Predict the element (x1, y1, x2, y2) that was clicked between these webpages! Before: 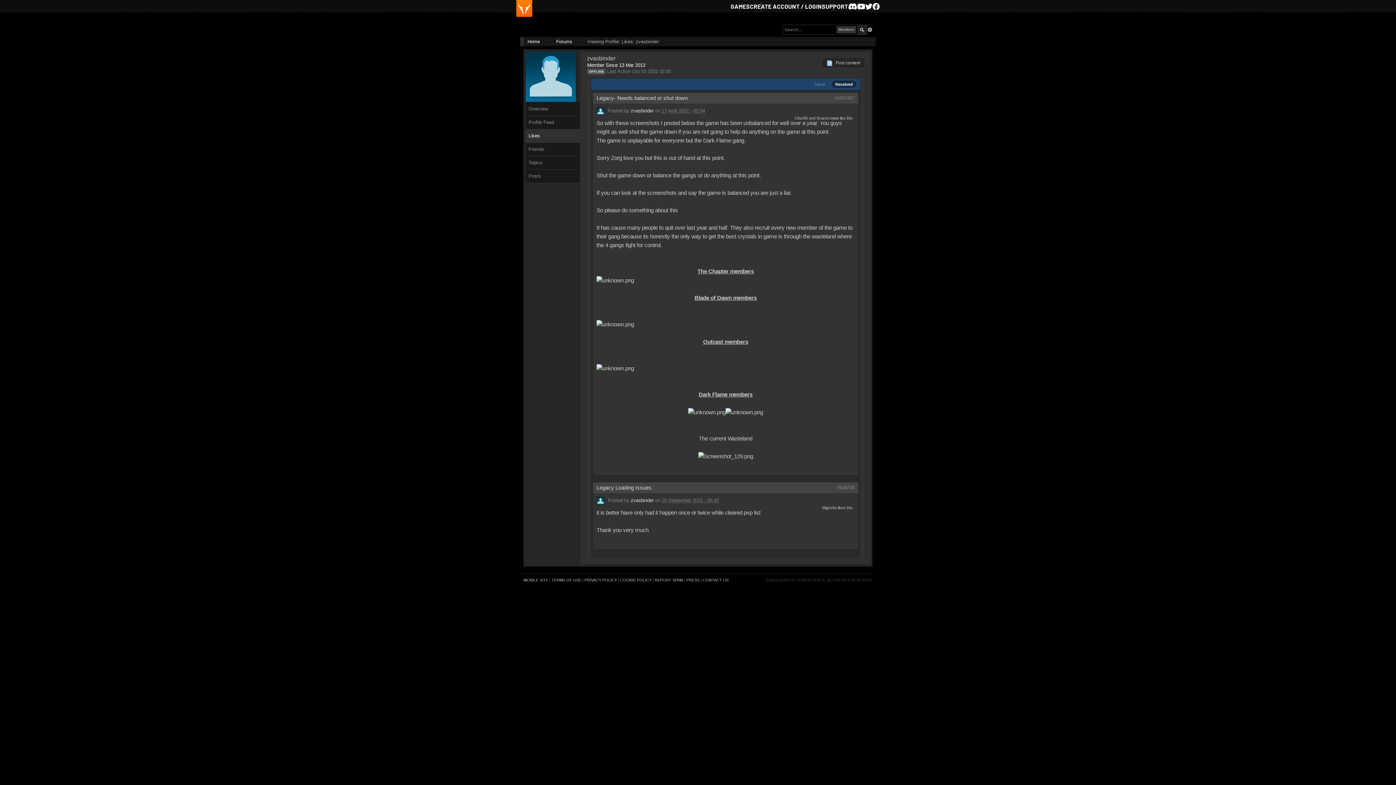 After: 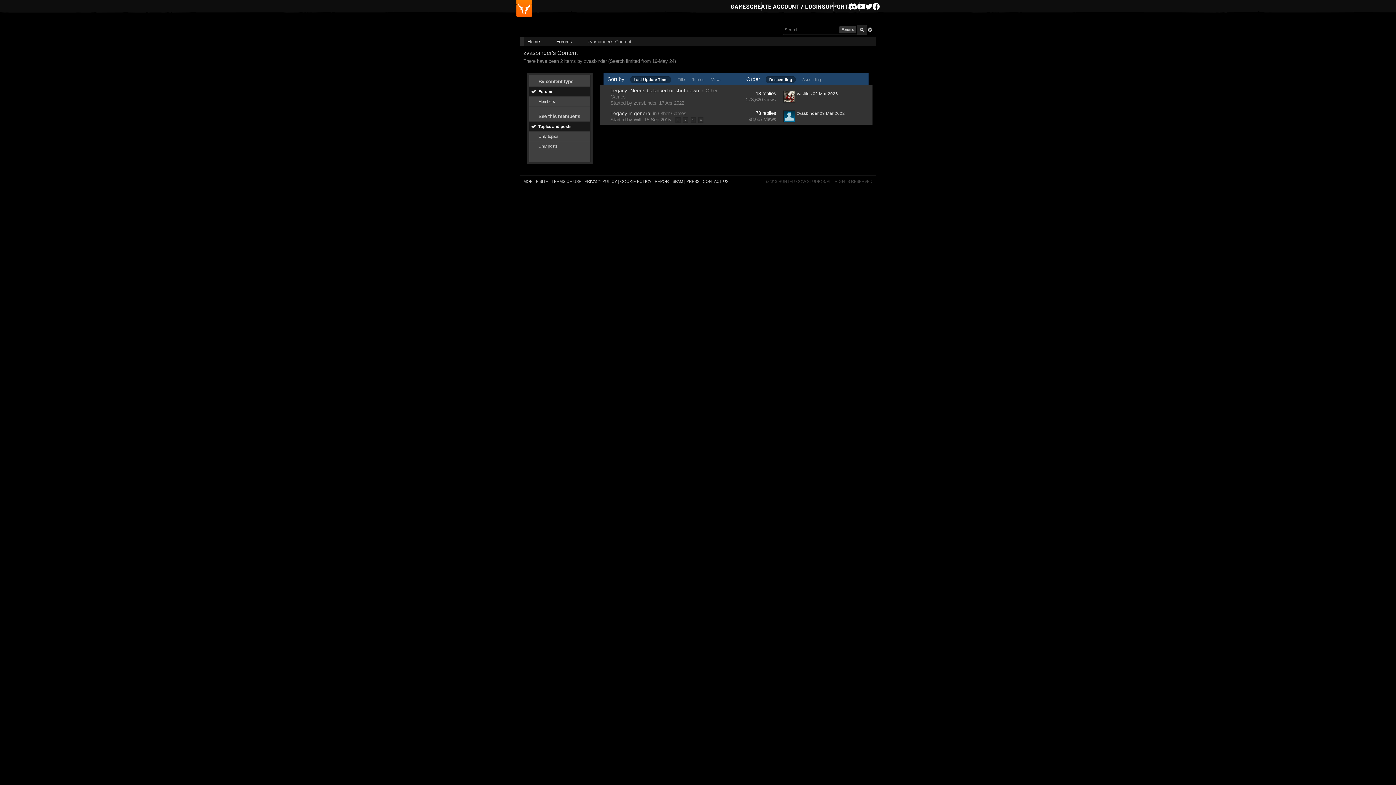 Action: bbox: (822, 58, 864, 67) label:    Find content